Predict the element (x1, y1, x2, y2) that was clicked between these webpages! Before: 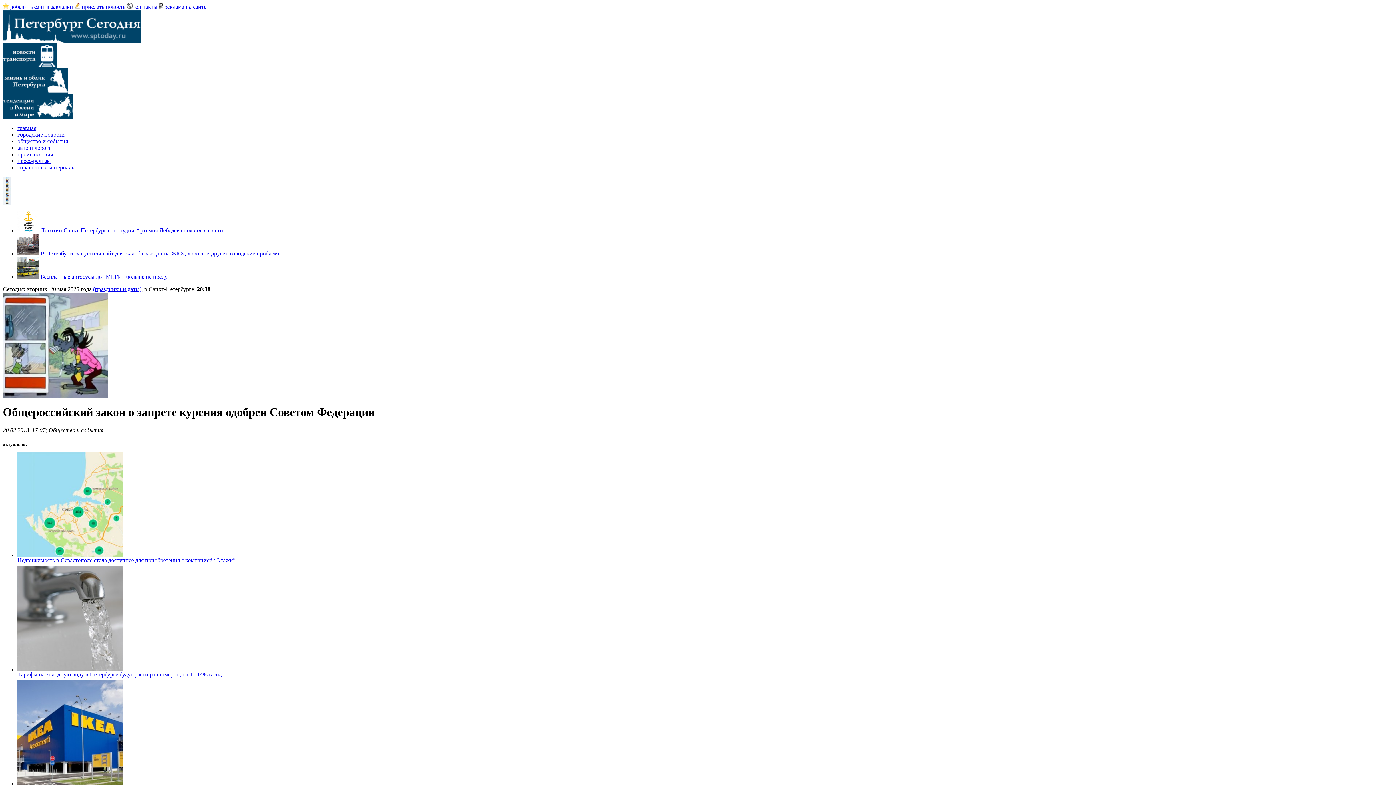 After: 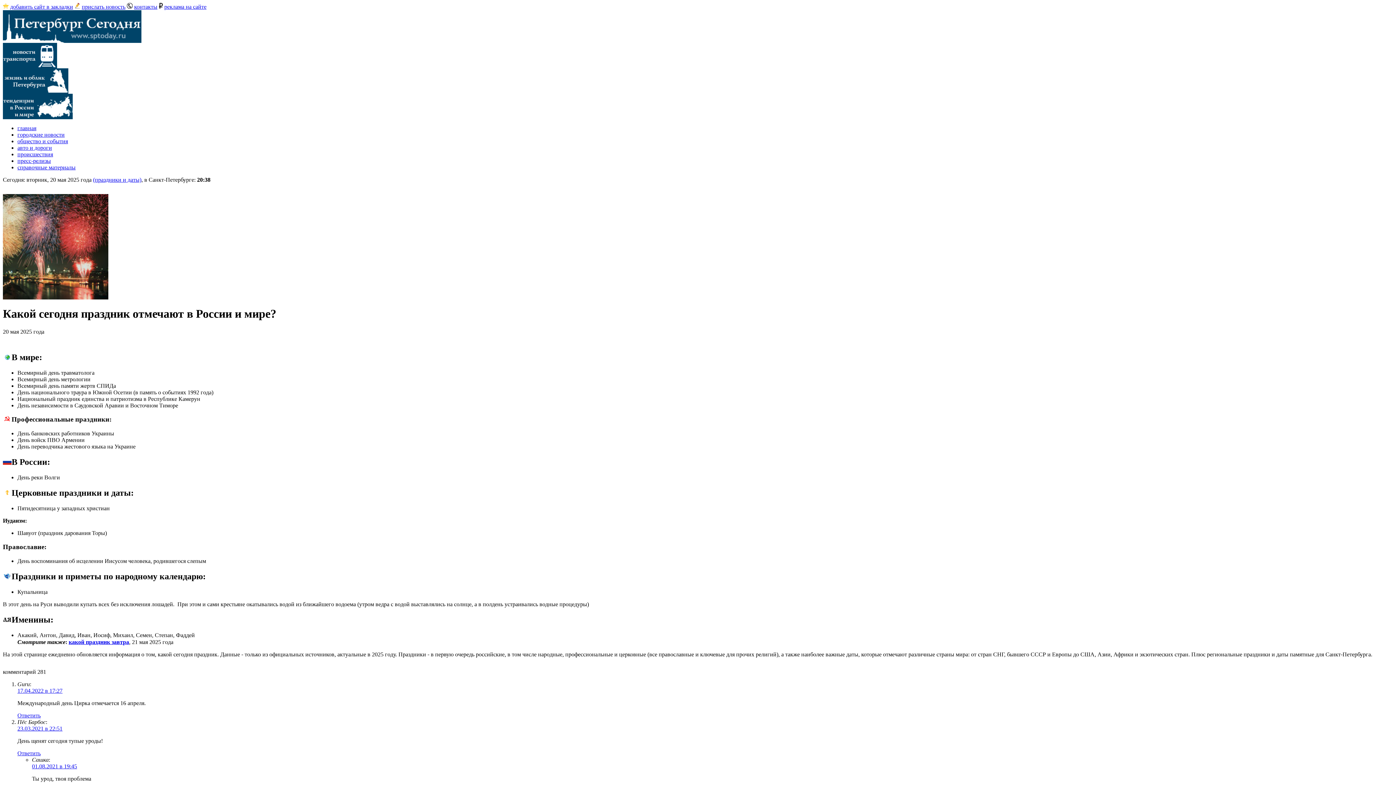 Action: bbox: (93, 286, 141, 292) label: (праздники и даты)